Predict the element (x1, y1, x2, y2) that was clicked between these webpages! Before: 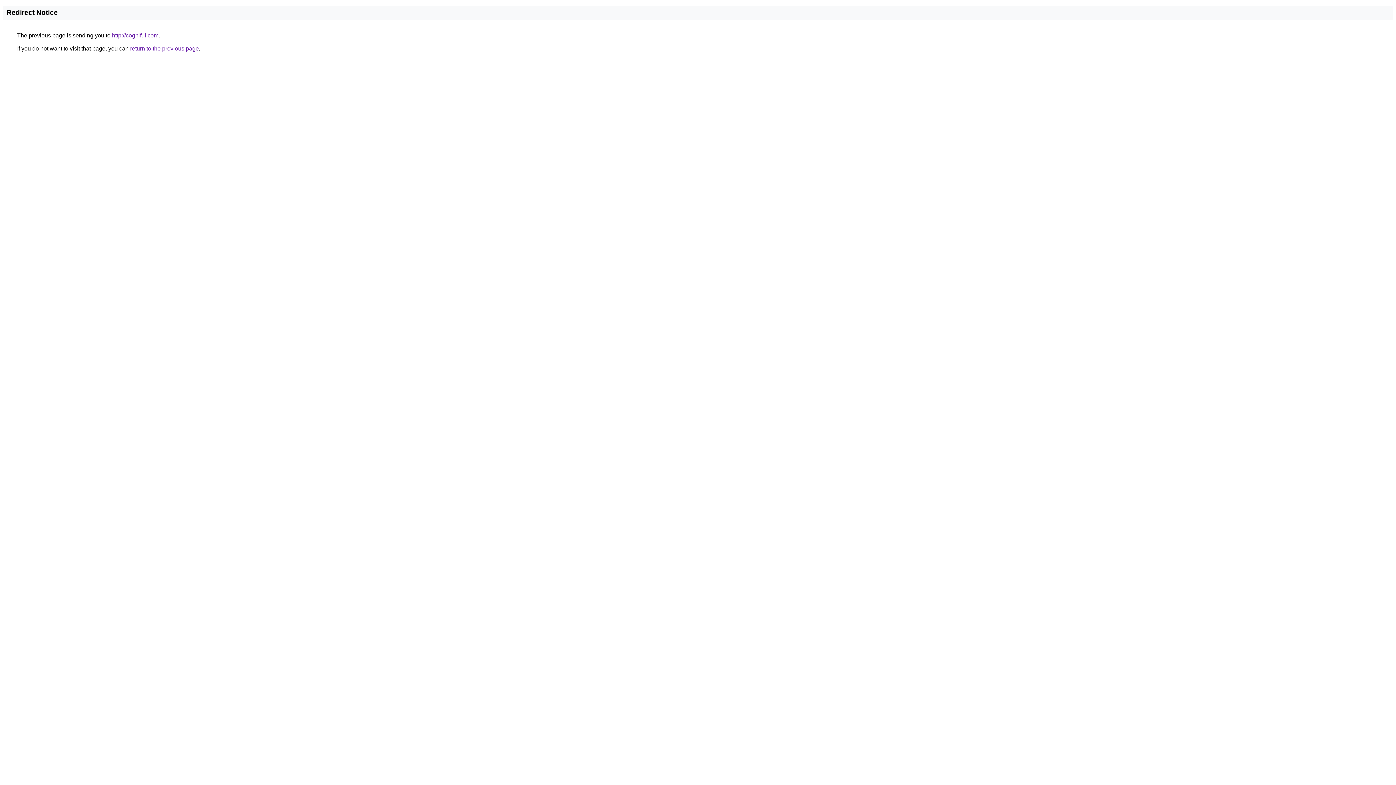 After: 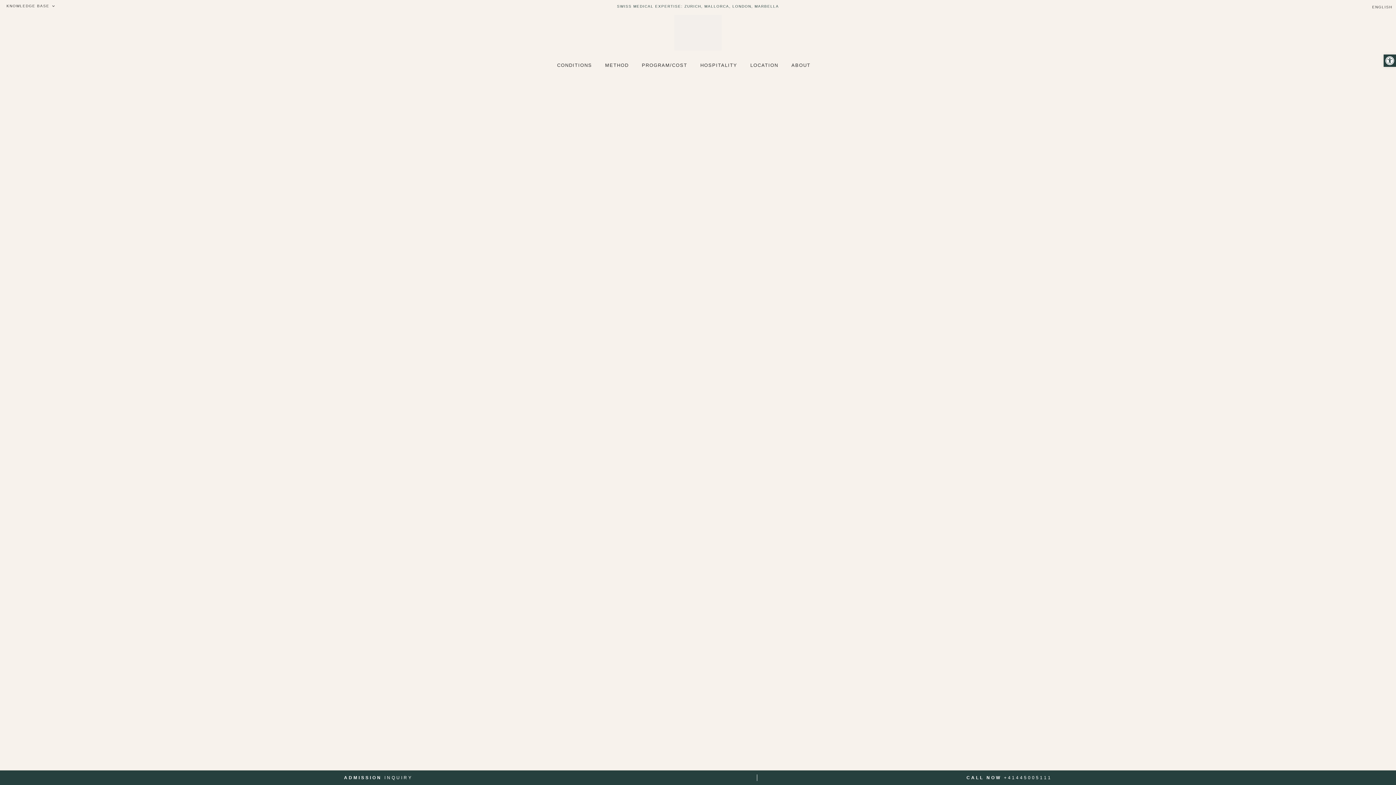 Action: bbox: (112, 32, 158, 38) label: http://cogniful.com